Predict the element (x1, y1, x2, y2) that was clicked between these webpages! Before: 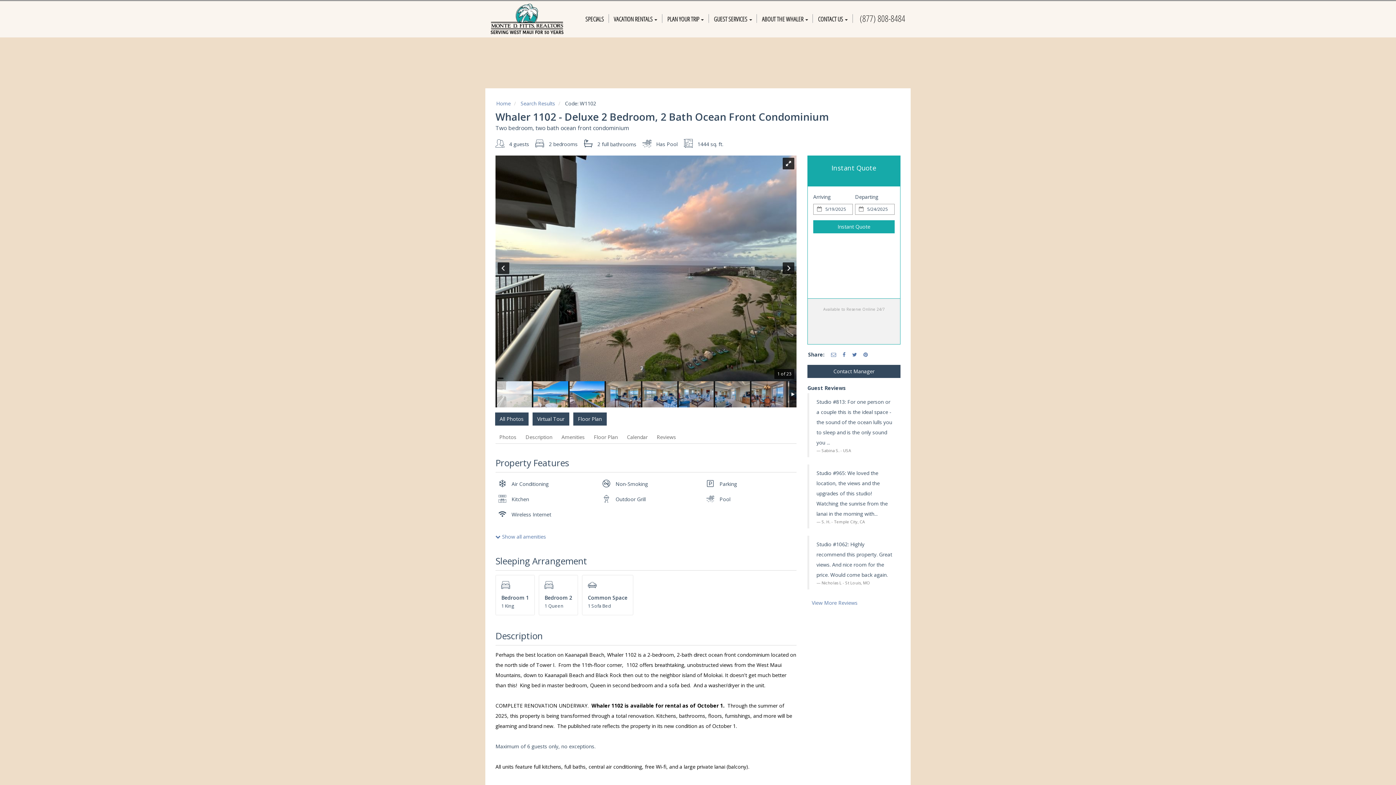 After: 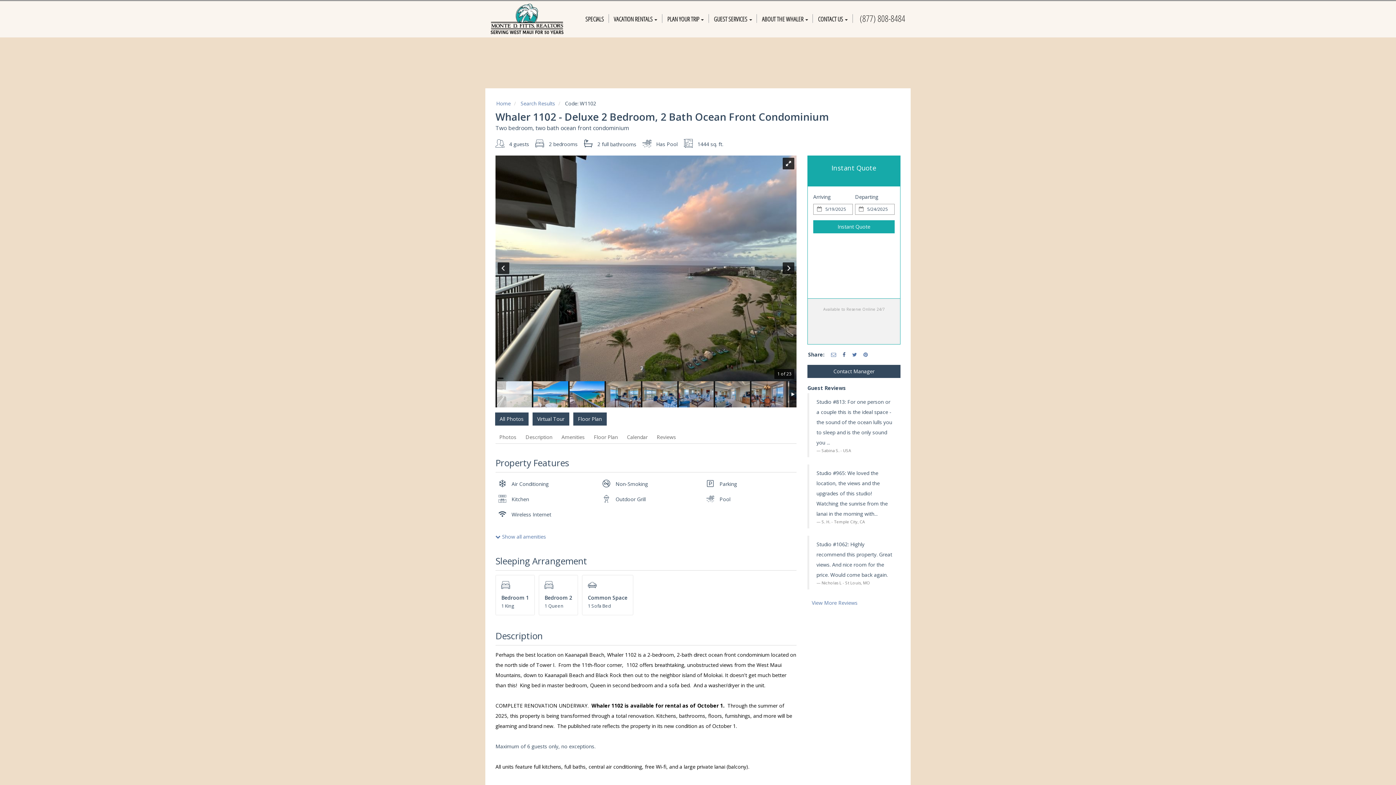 Action: bbox: (842, 351, 845, 358)